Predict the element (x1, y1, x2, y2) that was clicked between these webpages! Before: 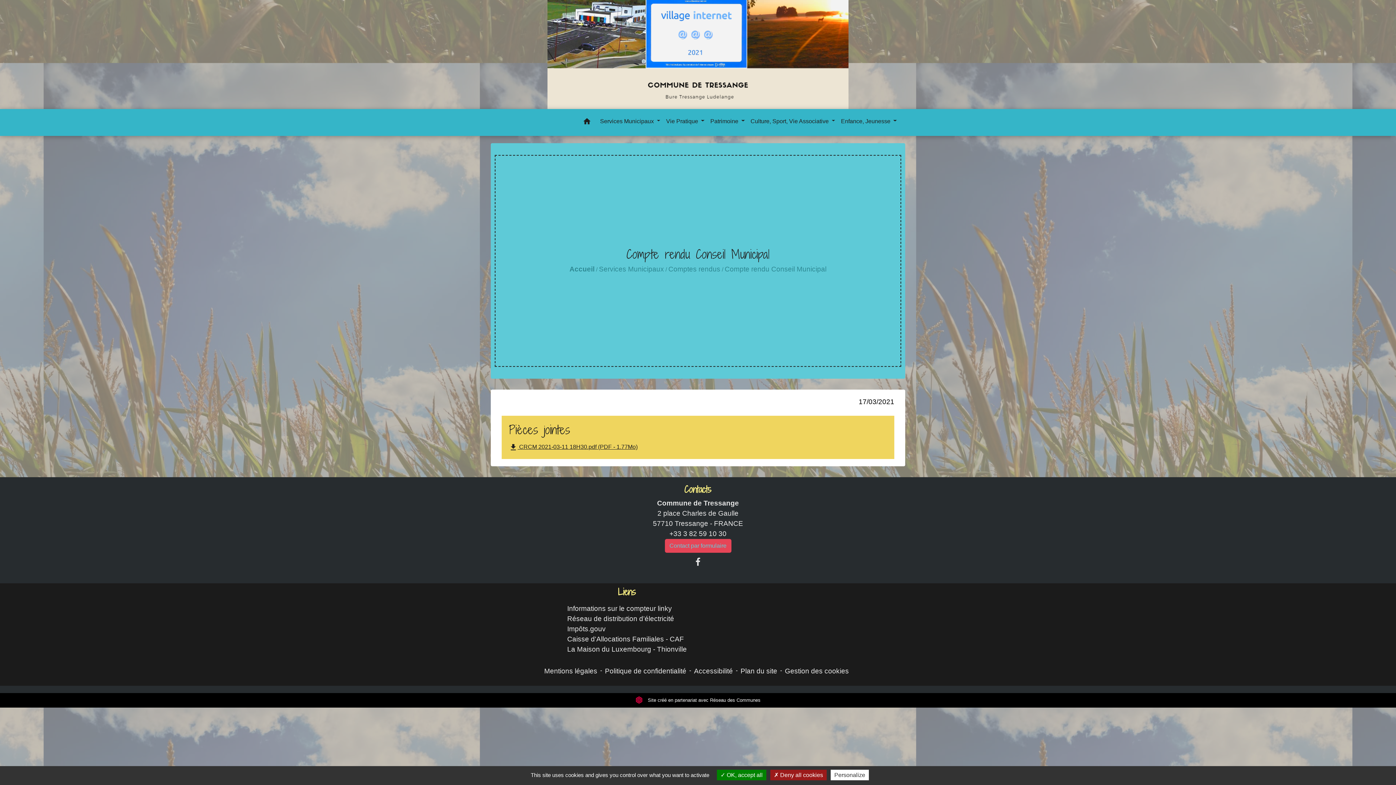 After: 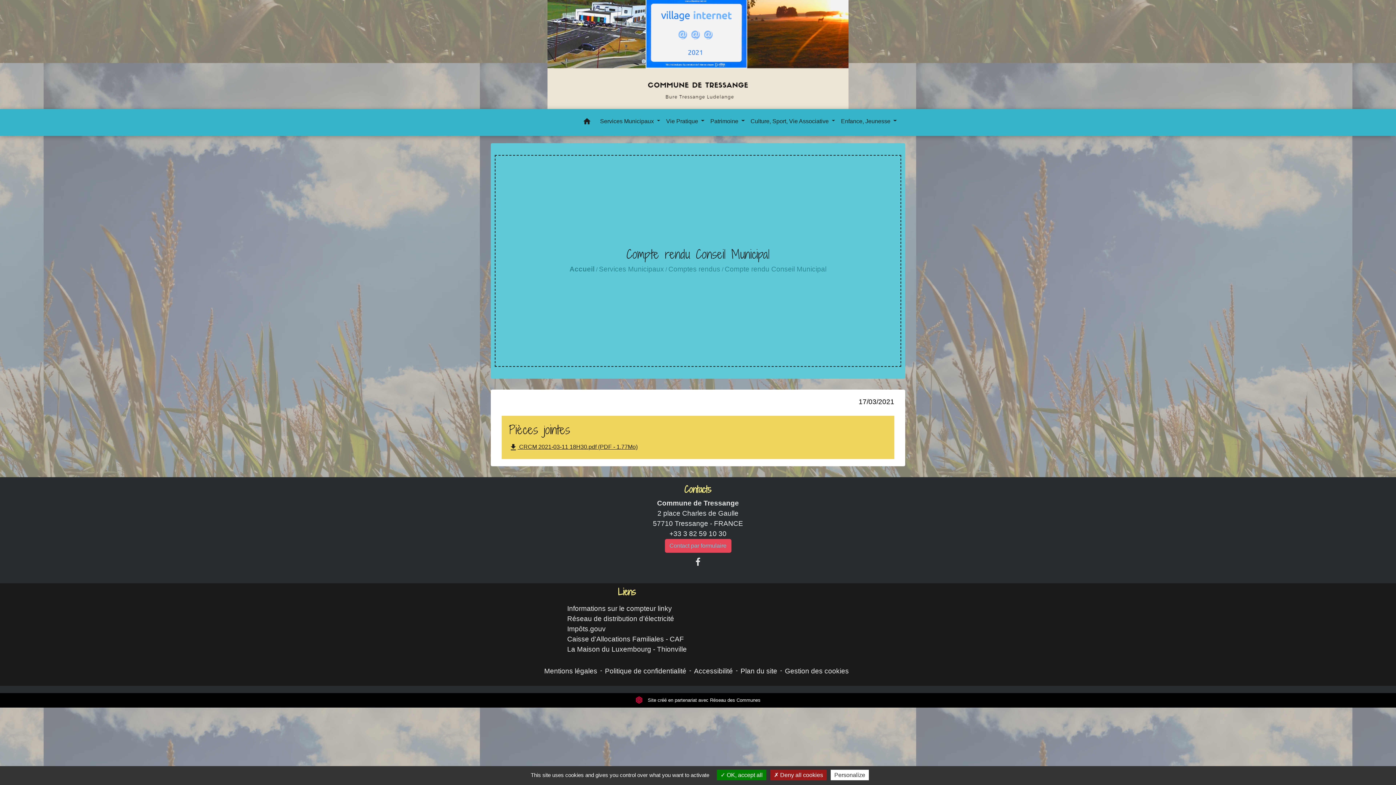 Action: bbox: (690, 554, 705, 570)